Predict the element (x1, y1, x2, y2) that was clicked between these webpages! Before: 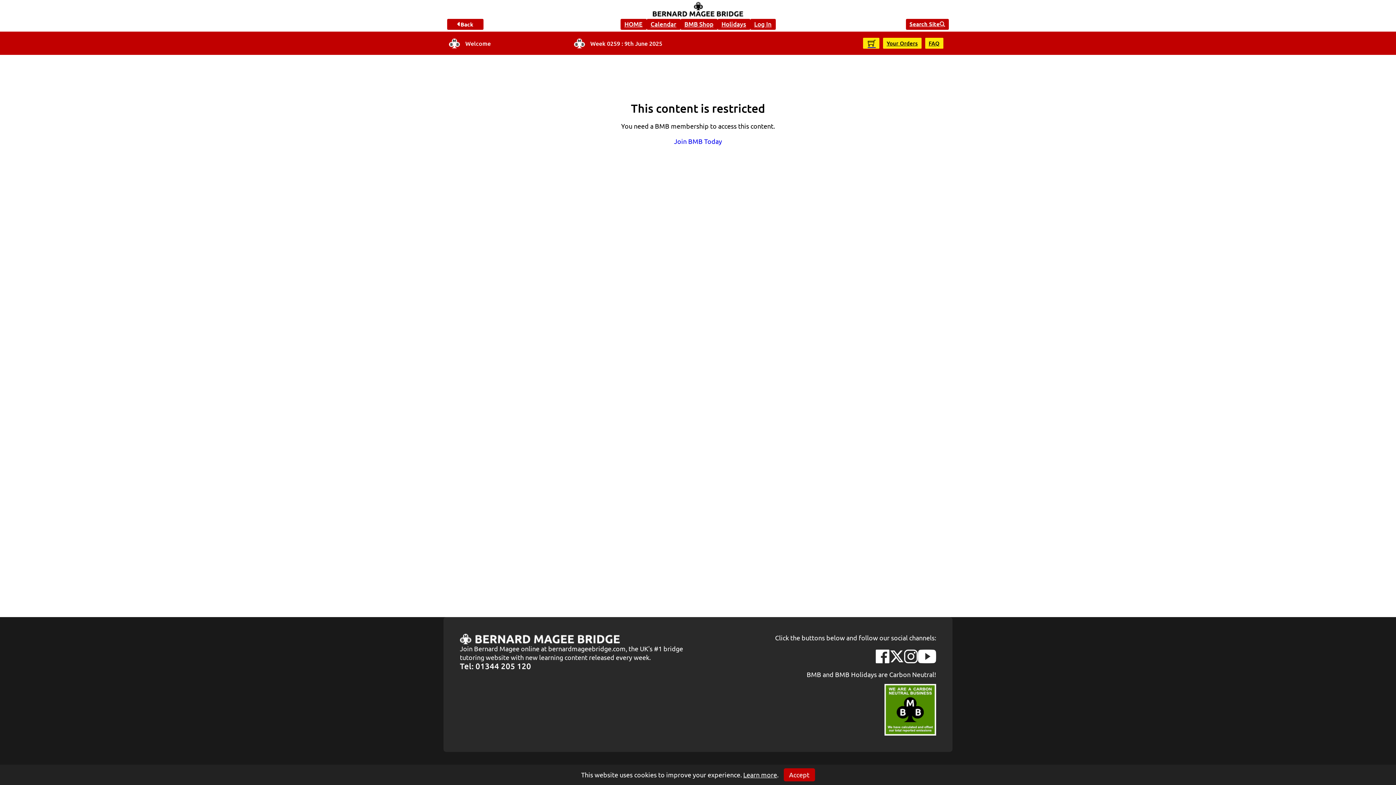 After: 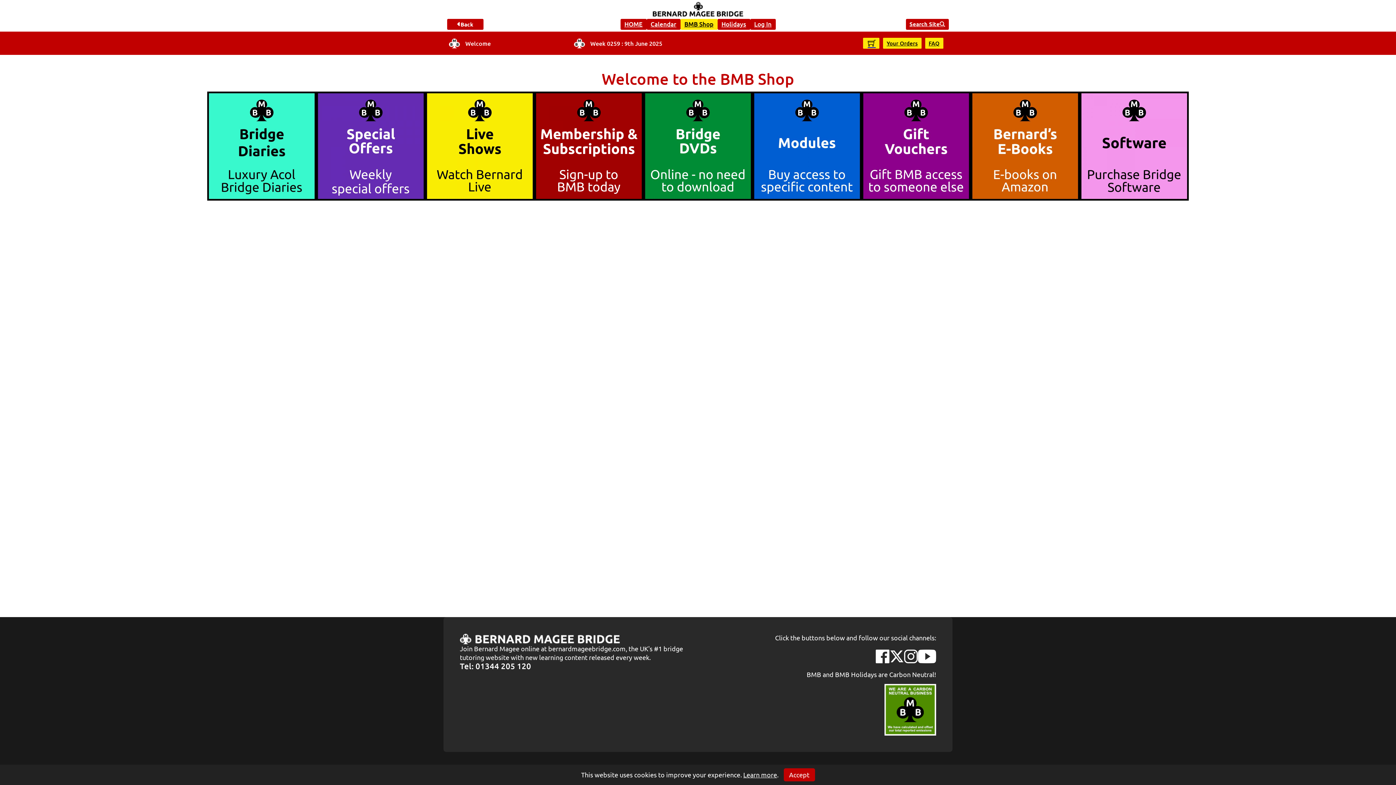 Action: label: BMB Shop bbox: (680, 18, 717, 29)